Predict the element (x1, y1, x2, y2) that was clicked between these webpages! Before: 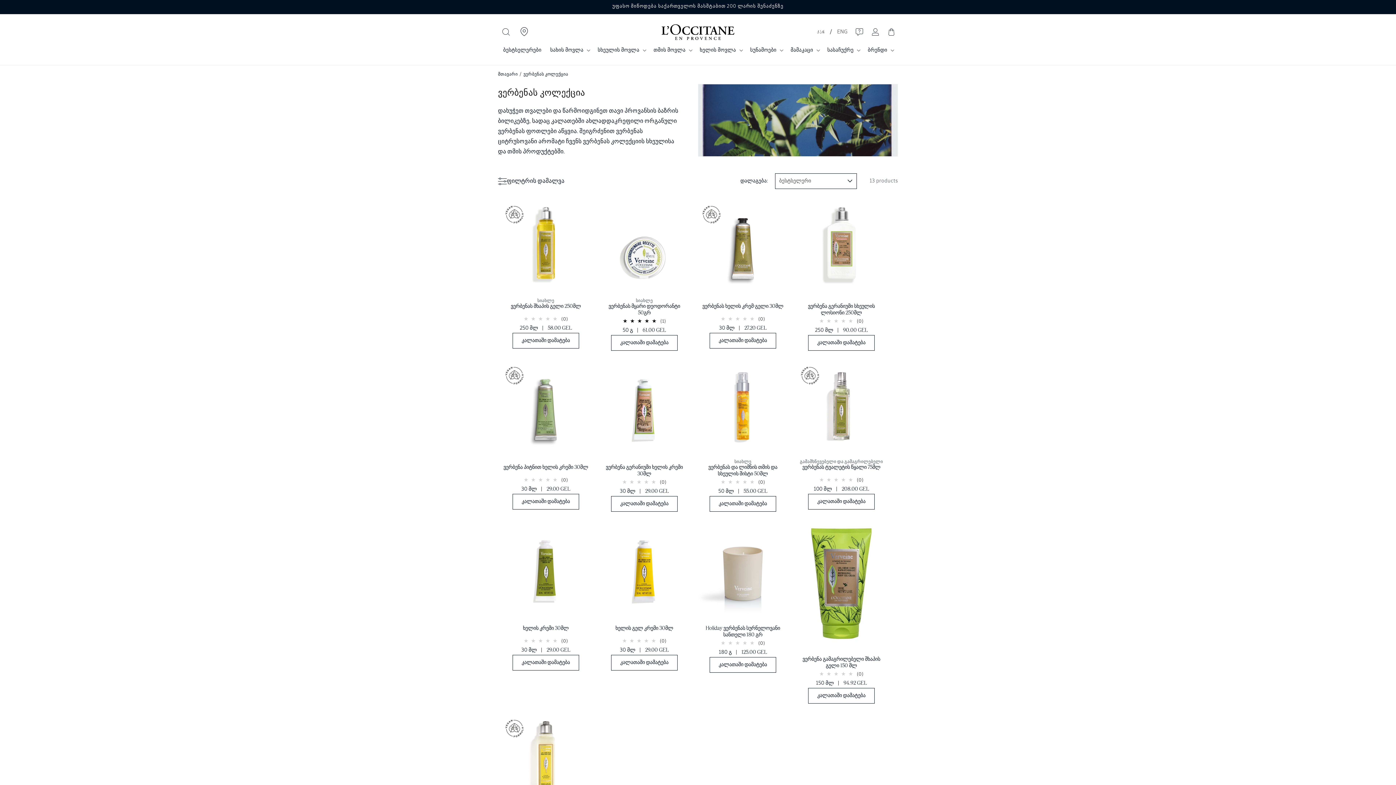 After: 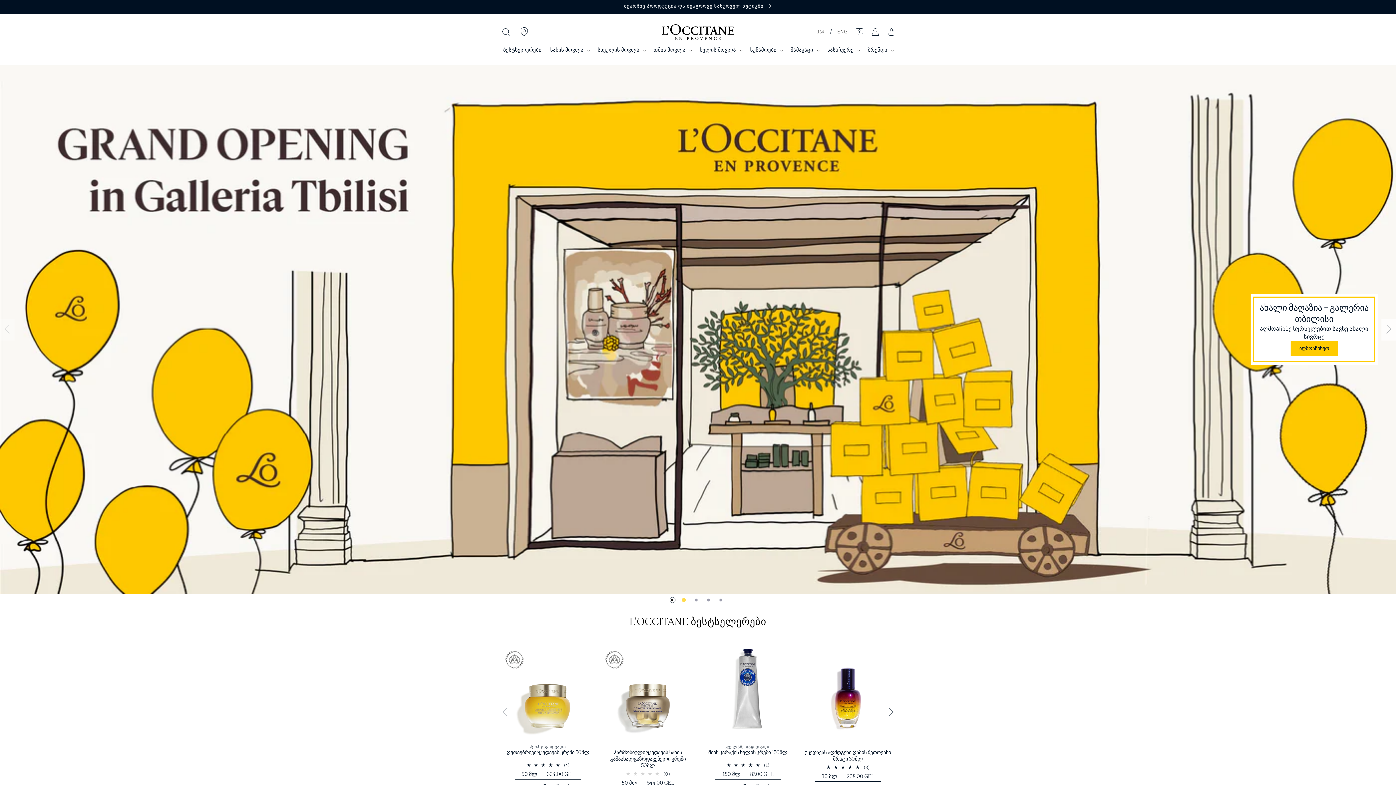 Action: label: მთავარი bbox: (498, 72, 517, 76)